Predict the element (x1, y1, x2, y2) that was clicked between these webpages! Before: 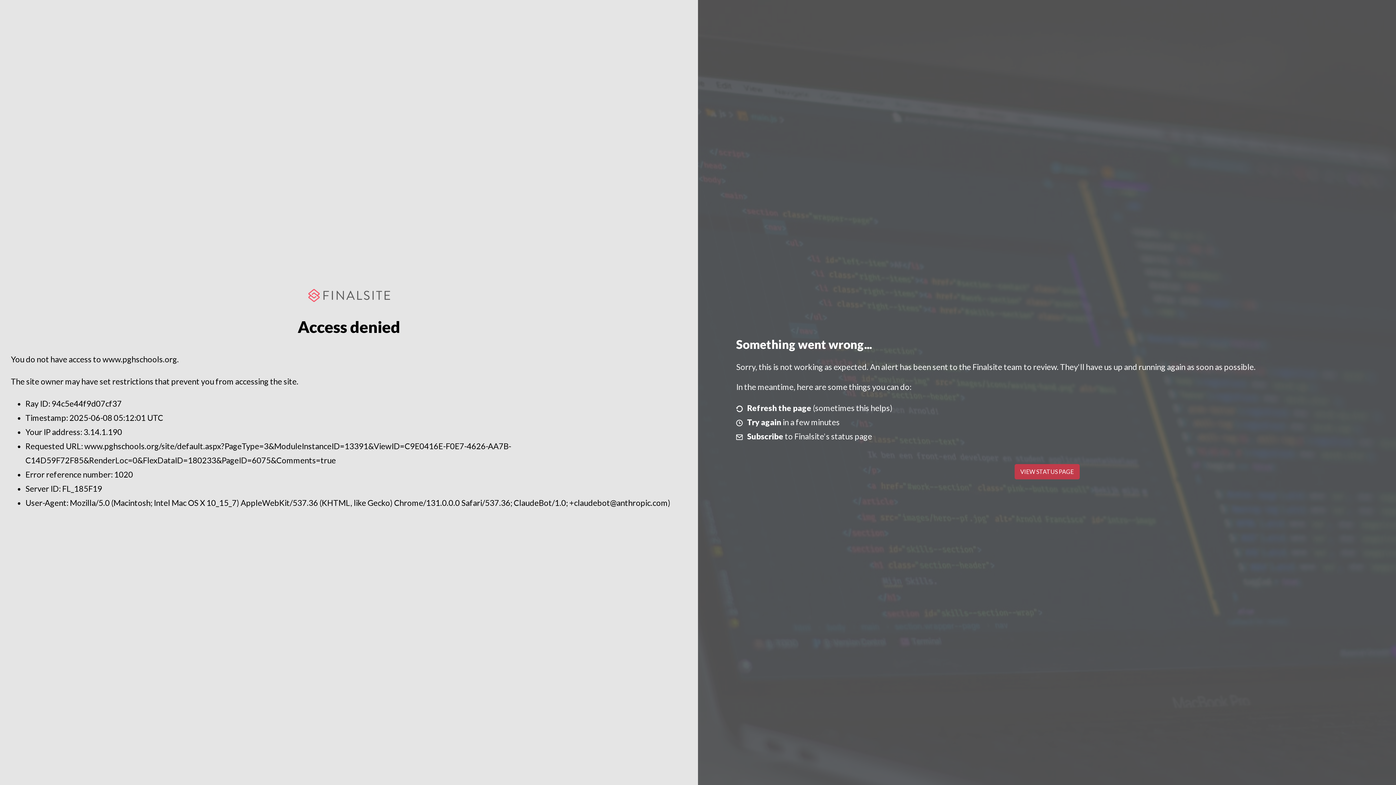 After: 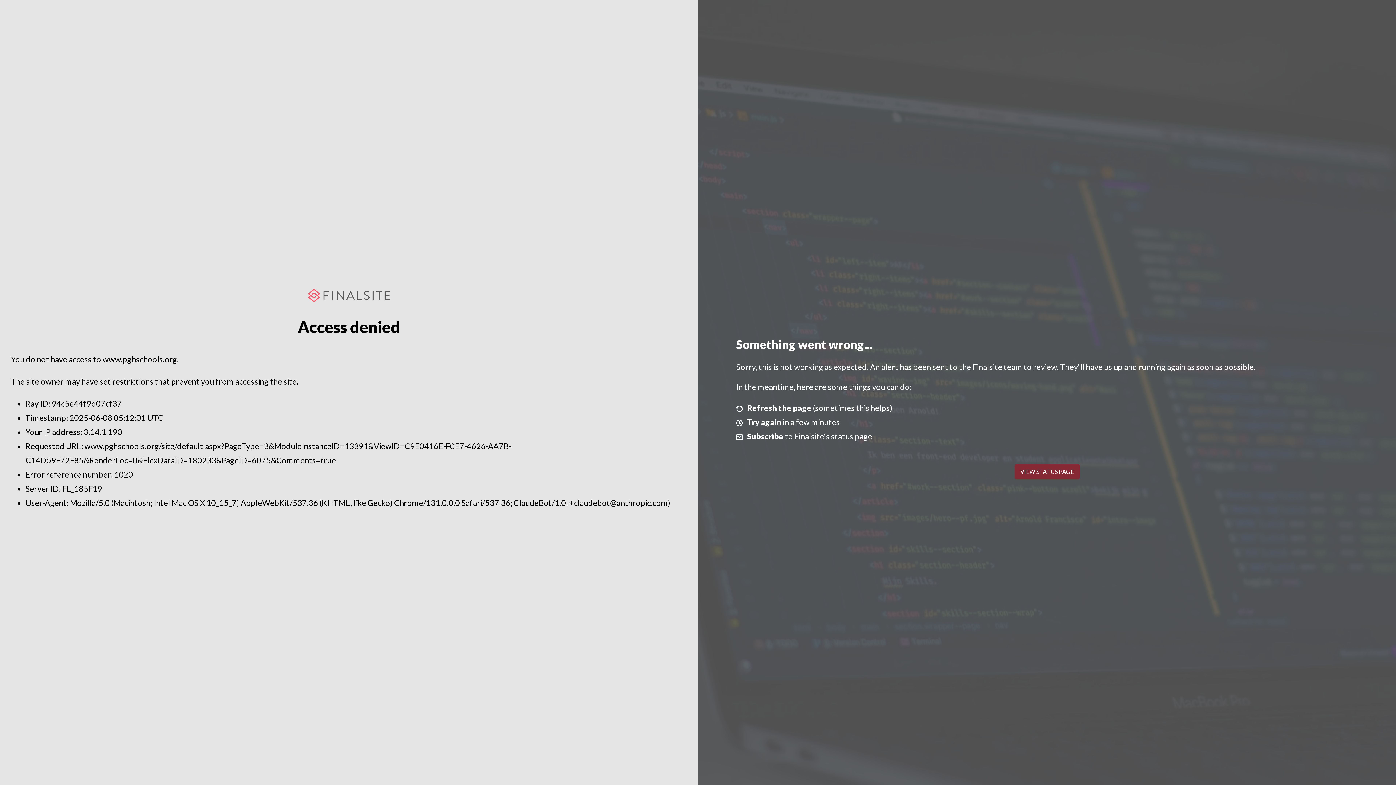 Action: bbox: (1014, 464, 1079, 479) label: VIEW STATUS PAGE